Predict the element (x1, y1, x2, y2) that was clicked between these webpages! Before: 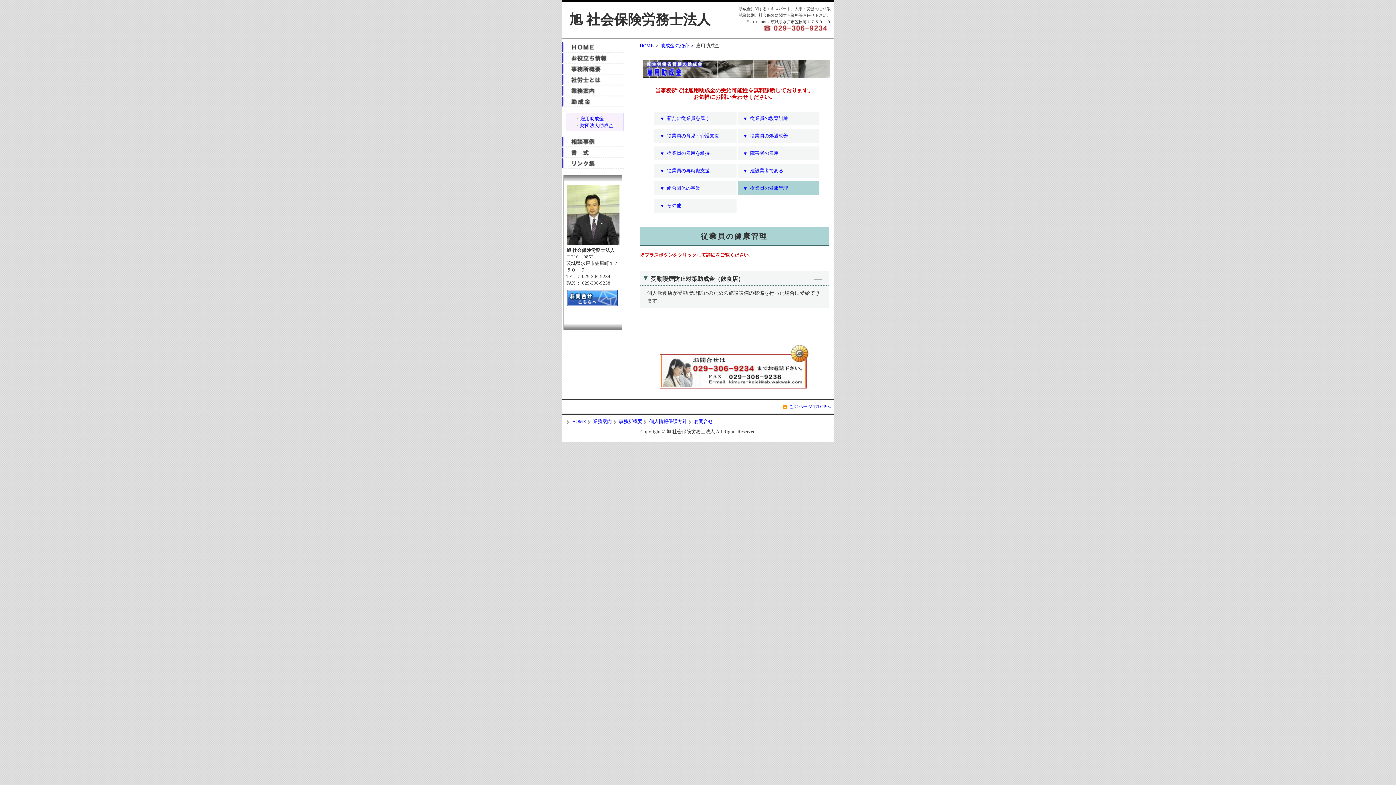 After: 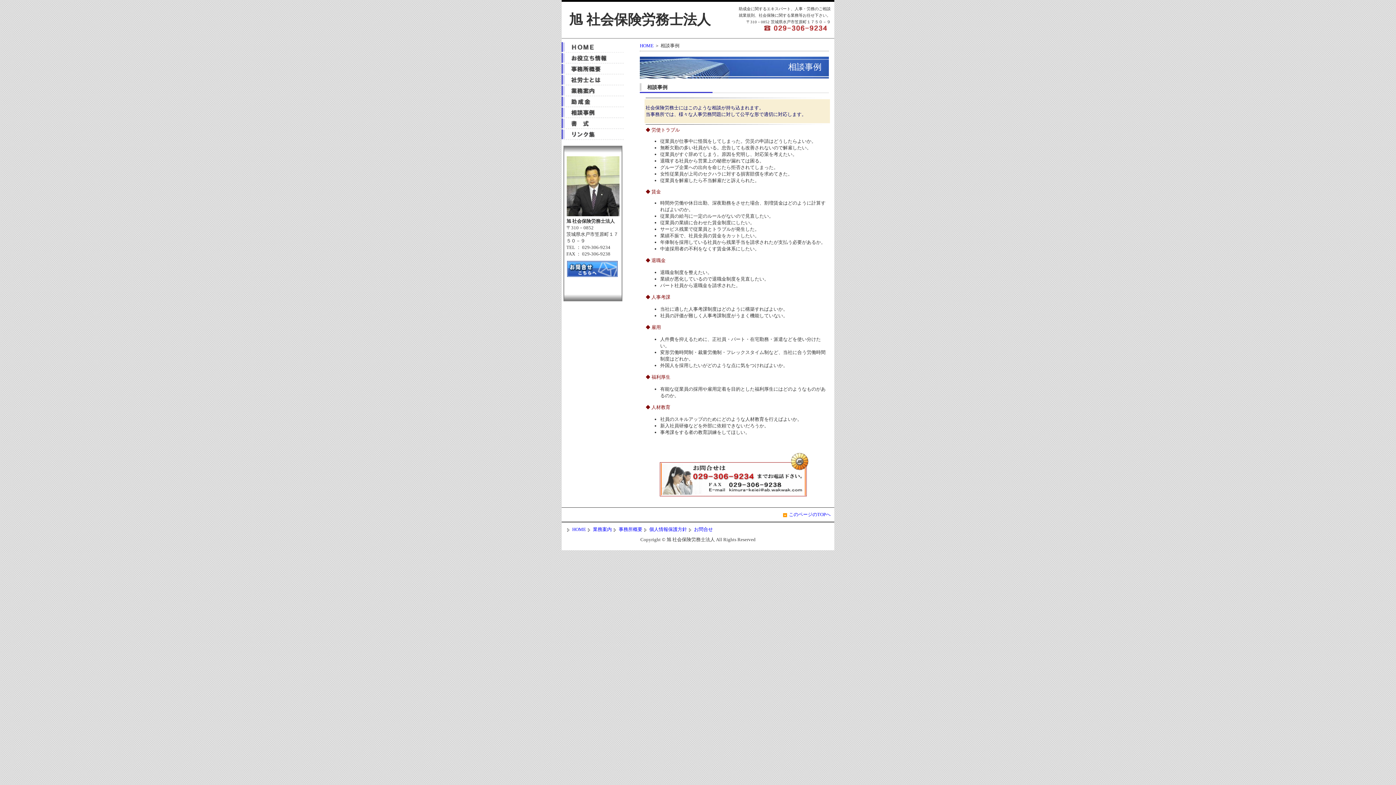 Action: label: 相談事例 bbox: (561, 136, 627, 147)